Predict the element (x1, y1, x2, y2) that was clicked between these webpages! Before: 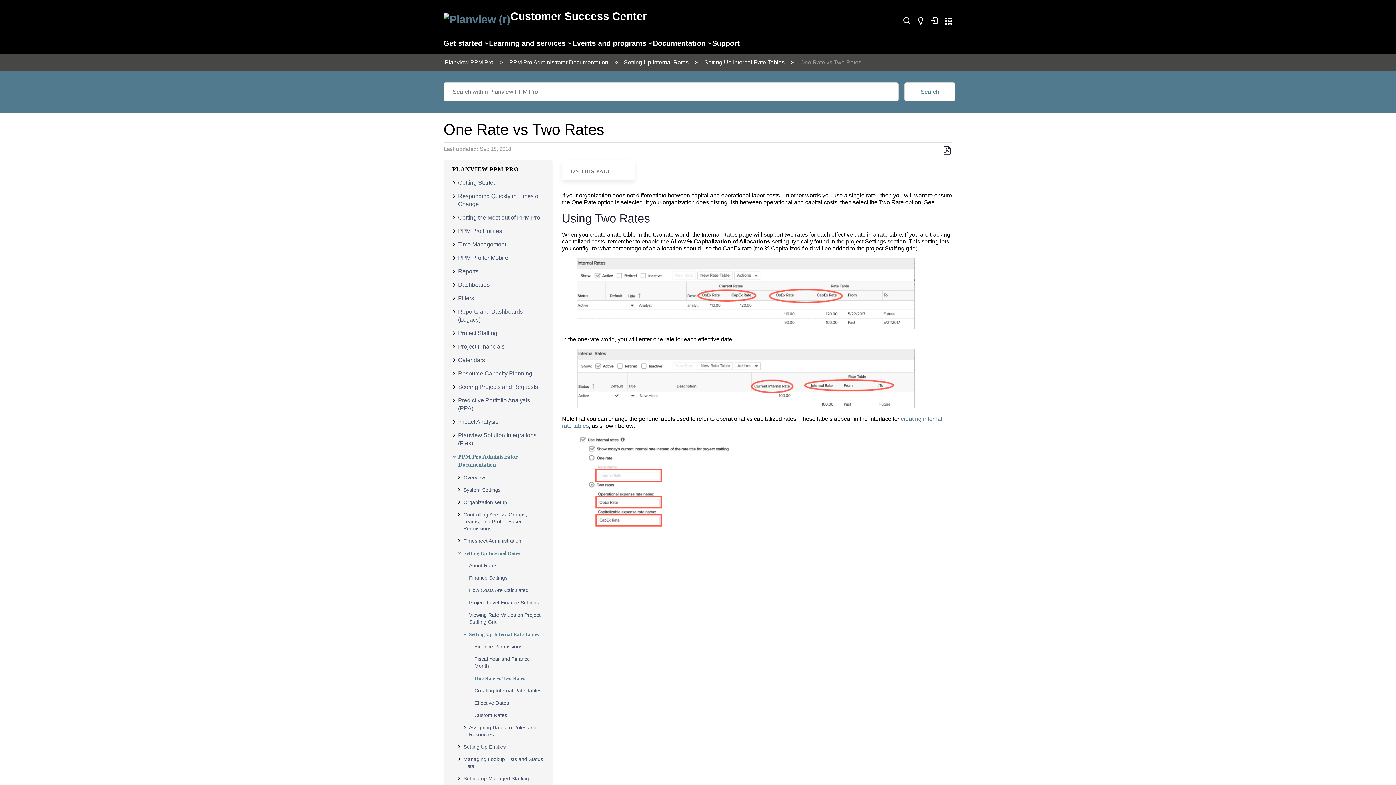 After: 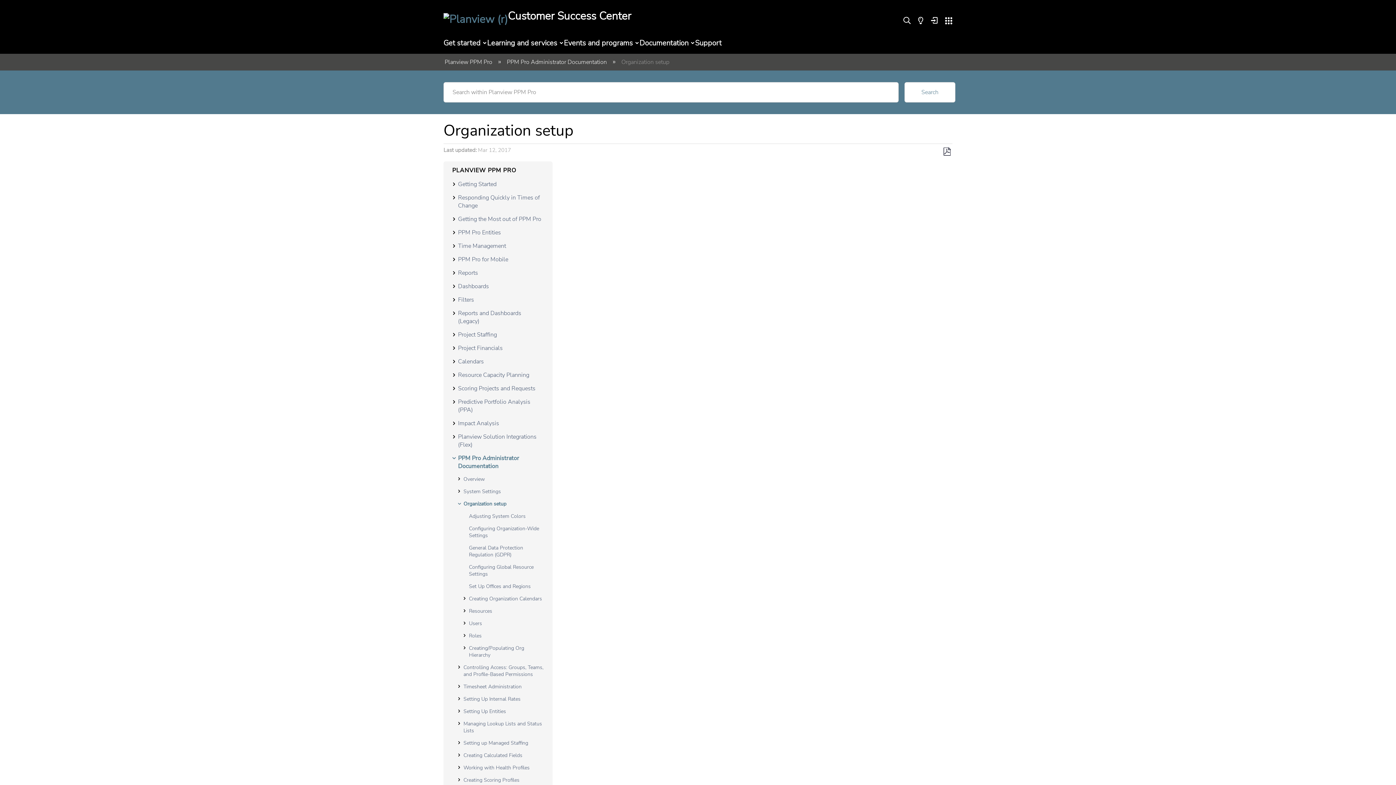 Action: bbox: (463, 499, 507, 505) label: Organization setup